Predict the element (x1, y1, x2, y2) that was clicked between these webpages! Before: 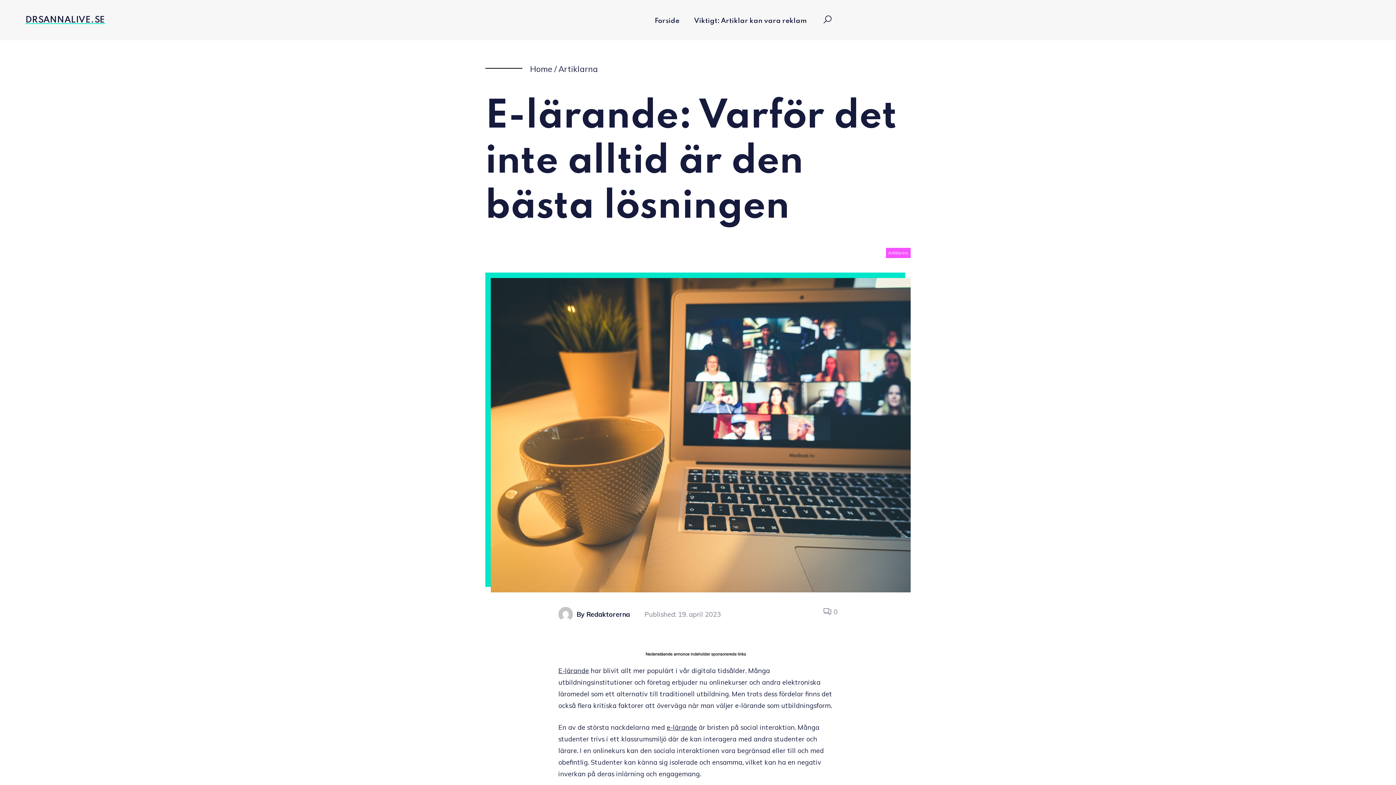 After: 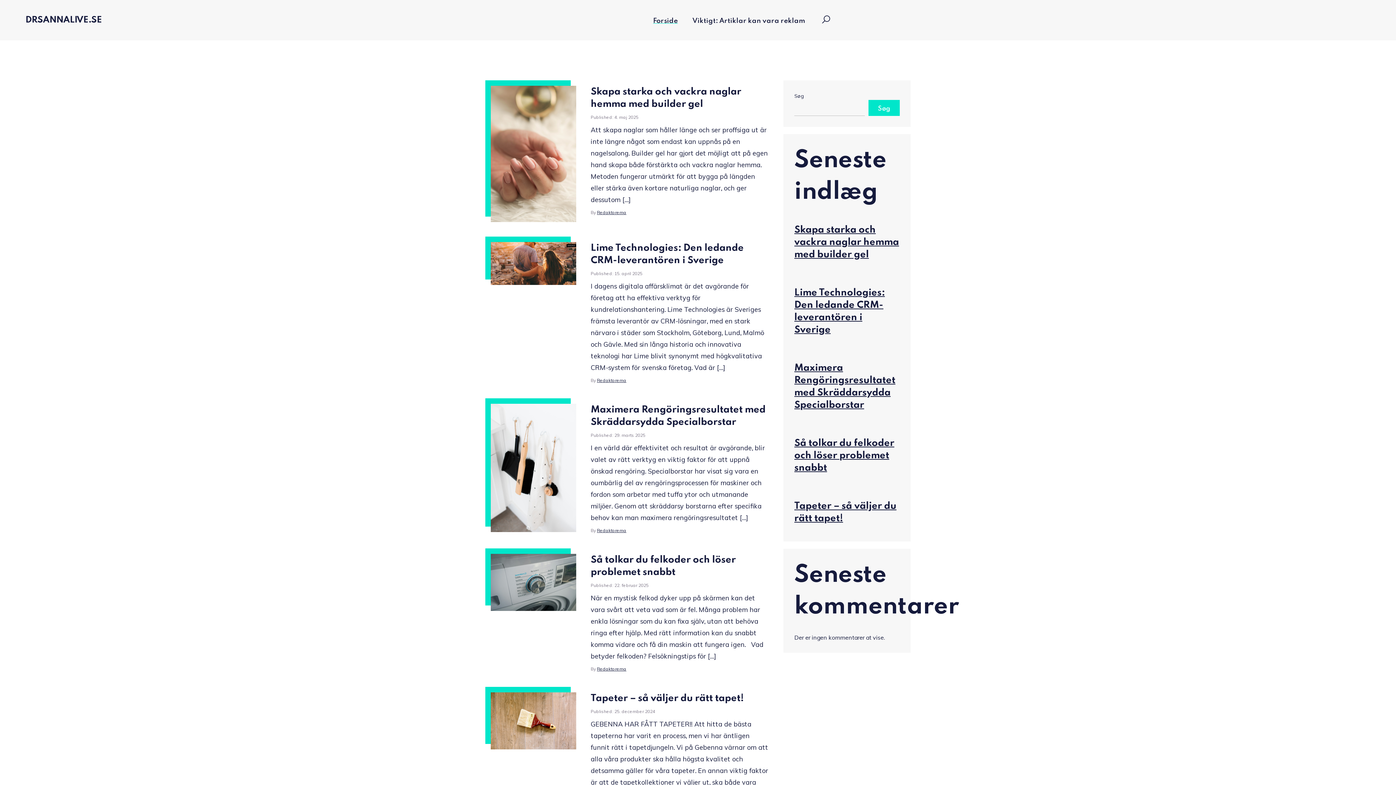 Action: bbox: (647, 5, 686, 36) label: Forside